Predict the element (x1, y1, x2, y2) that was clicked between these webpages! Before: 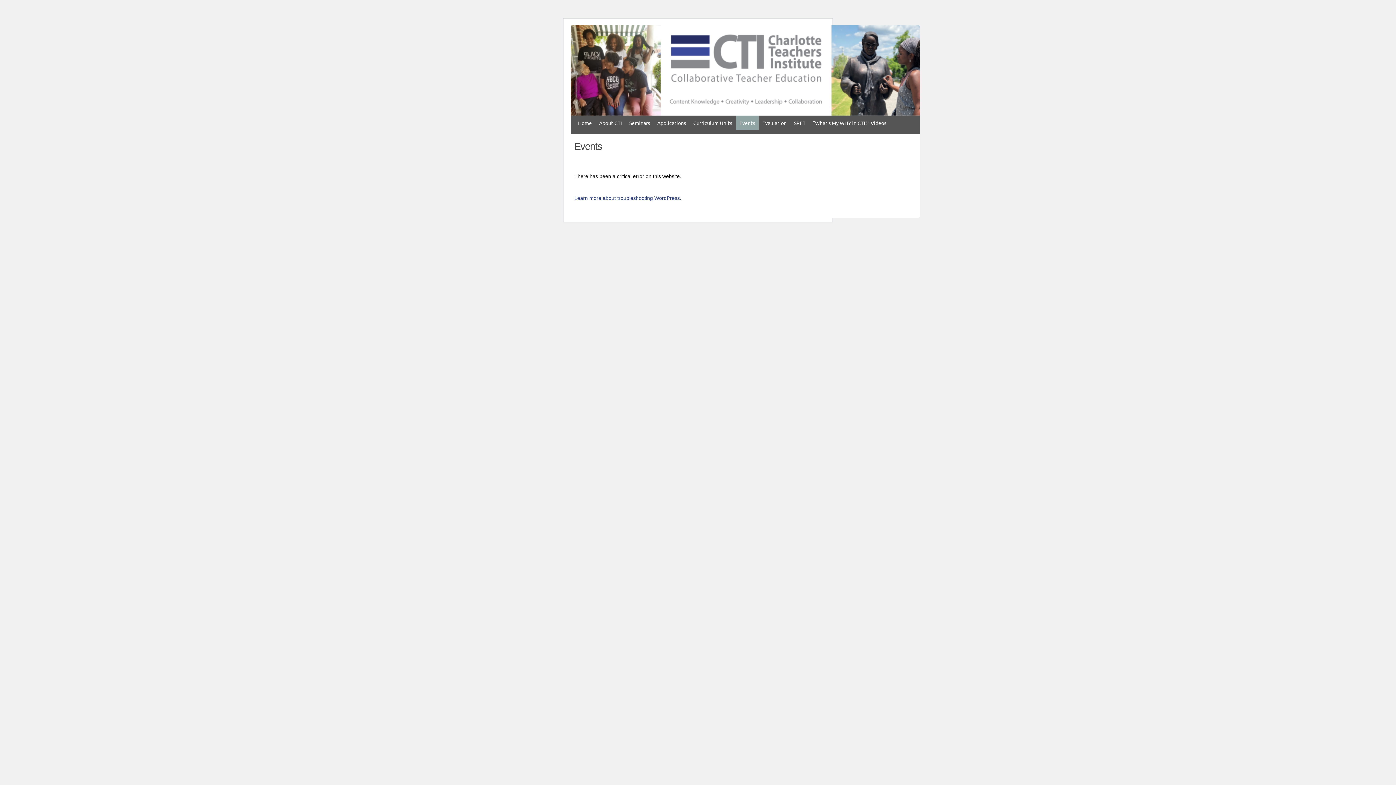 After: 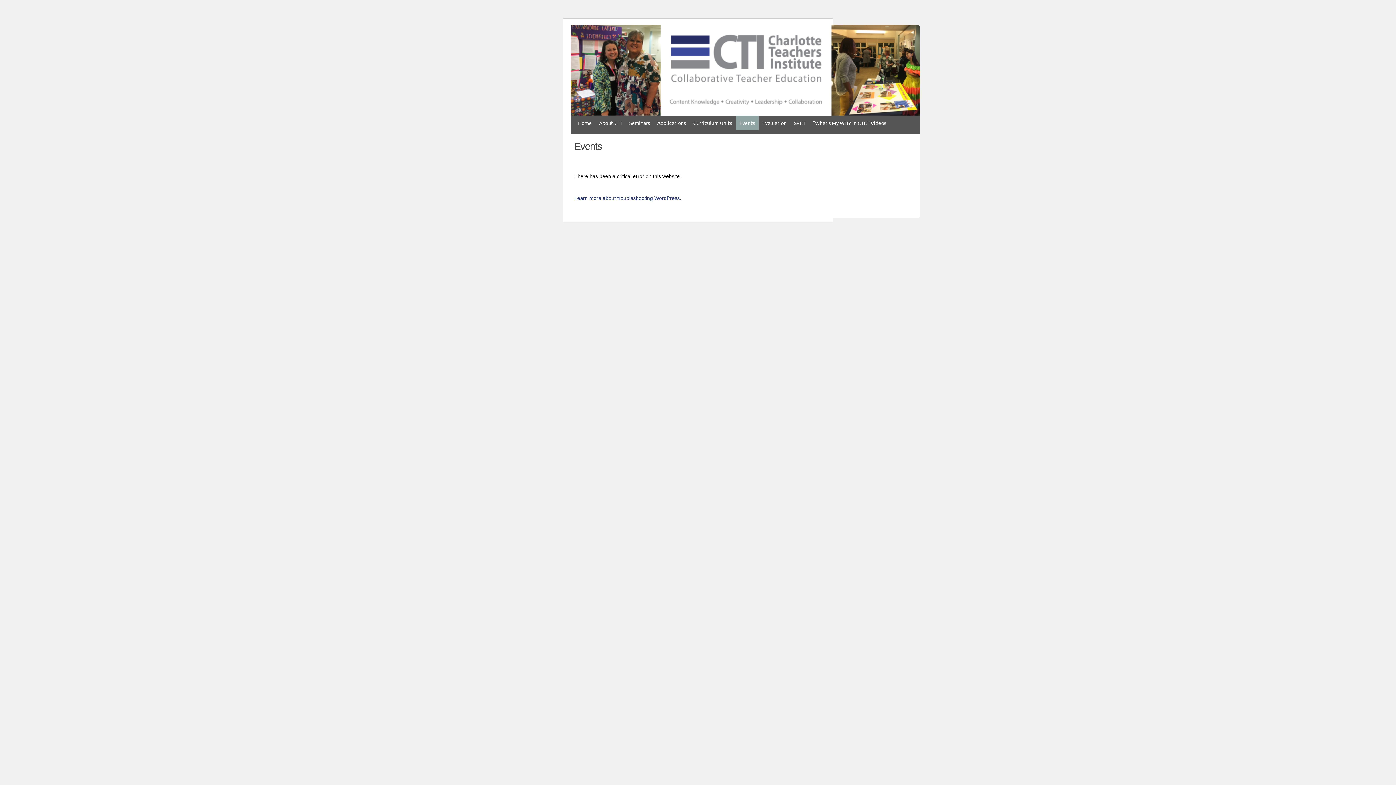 Action: bbox: (736, 115, 758, 130) label: Events